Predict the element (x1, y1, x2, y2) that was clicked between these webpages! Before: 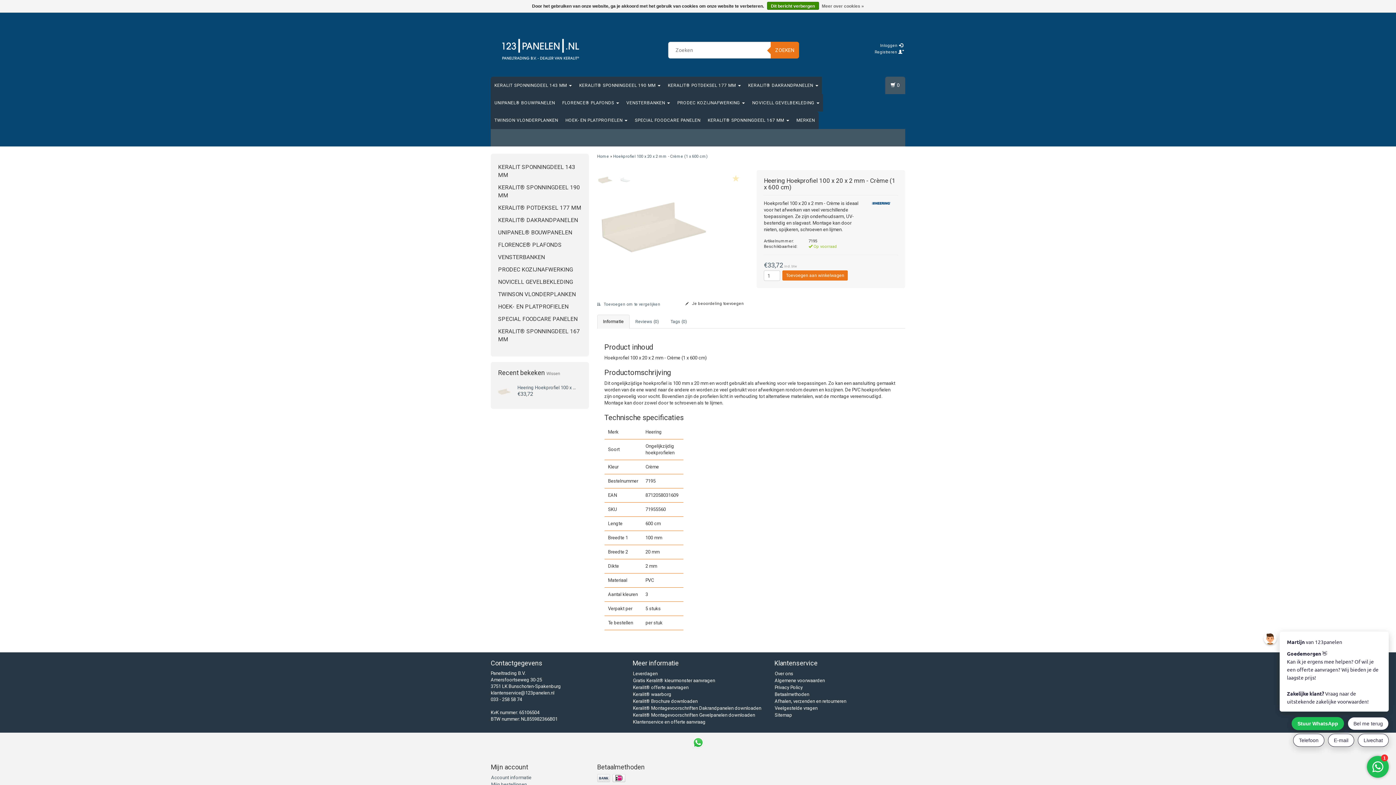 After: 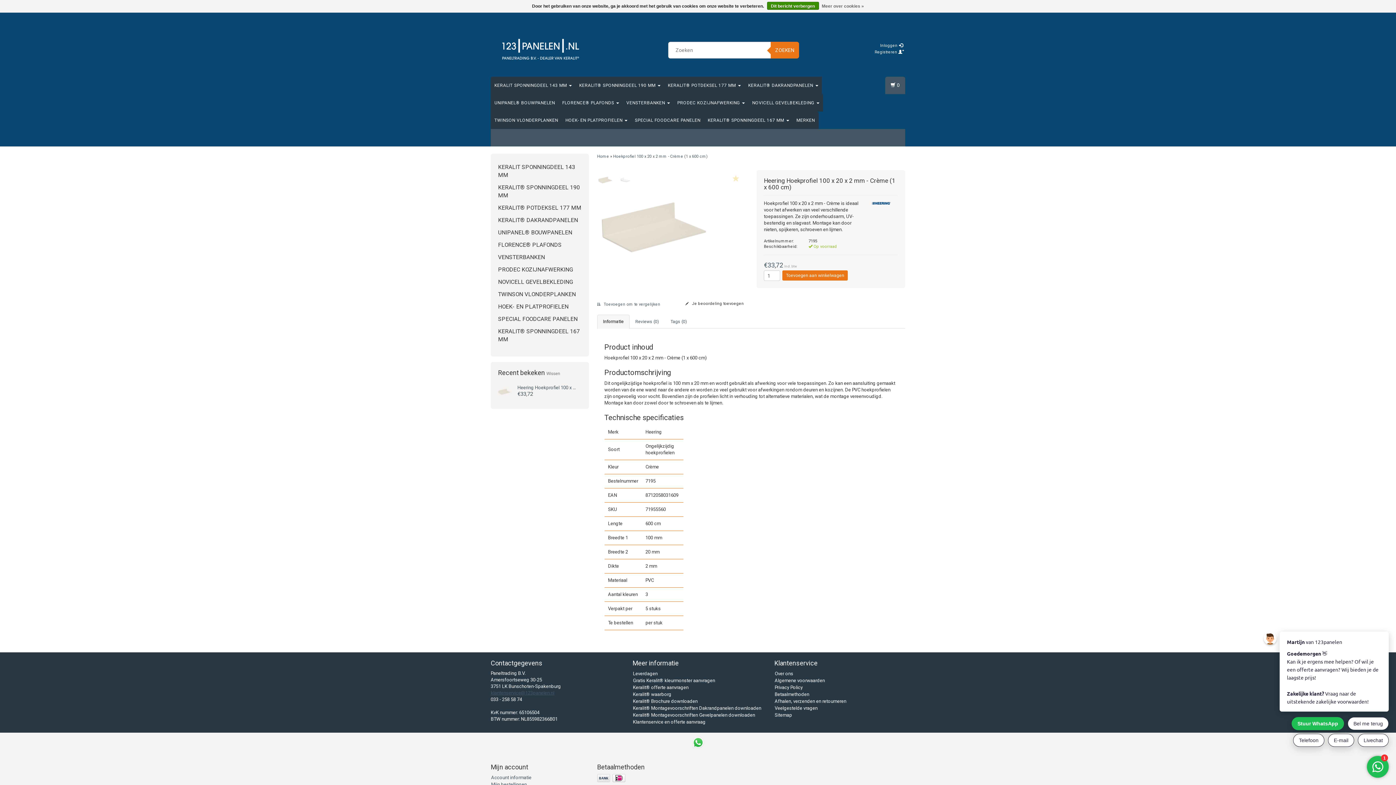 Action: bbox: (490, 690, 554, 696) label: klantenservice@123panelen.nl